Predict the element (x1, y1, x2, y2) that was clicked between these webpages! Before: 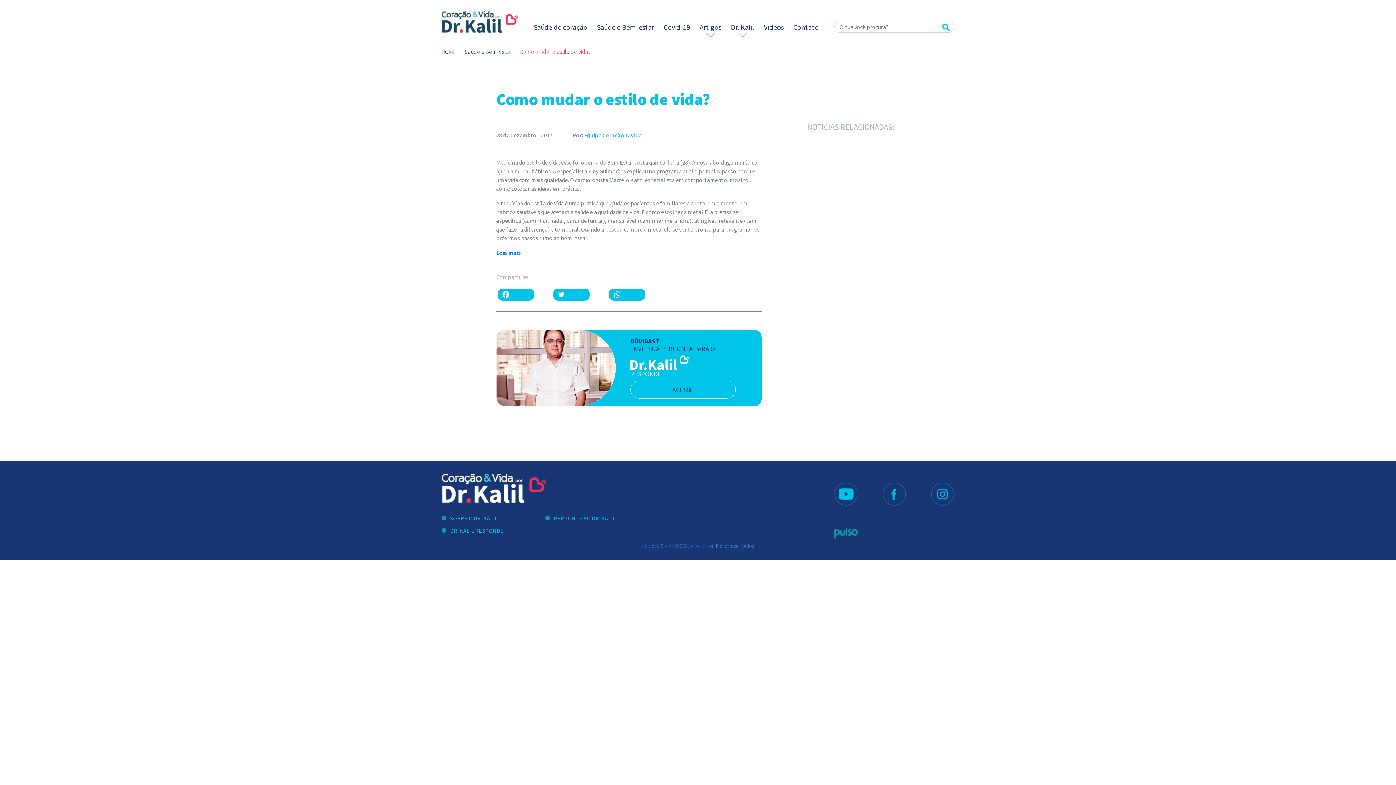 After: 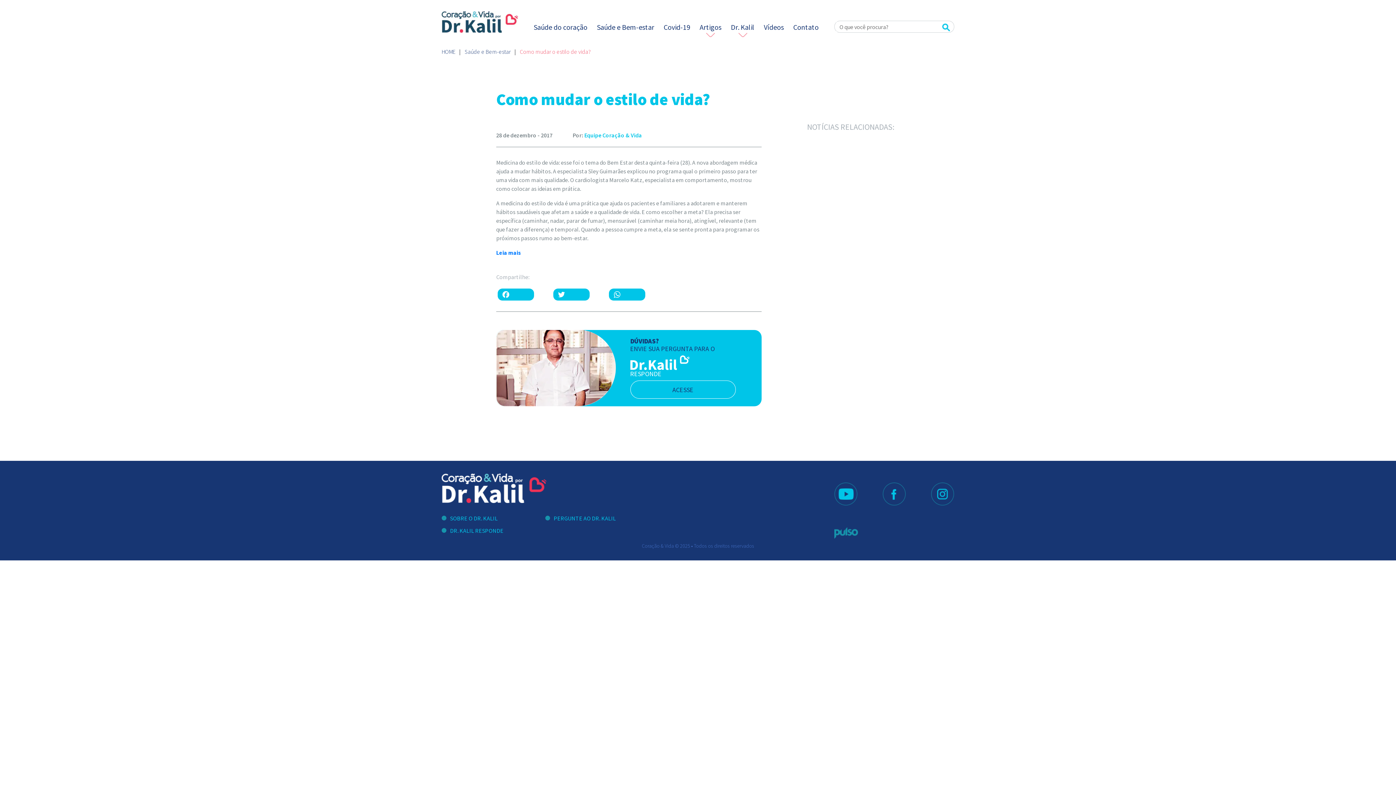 Action: bbox: (931, 482, 954, 505)